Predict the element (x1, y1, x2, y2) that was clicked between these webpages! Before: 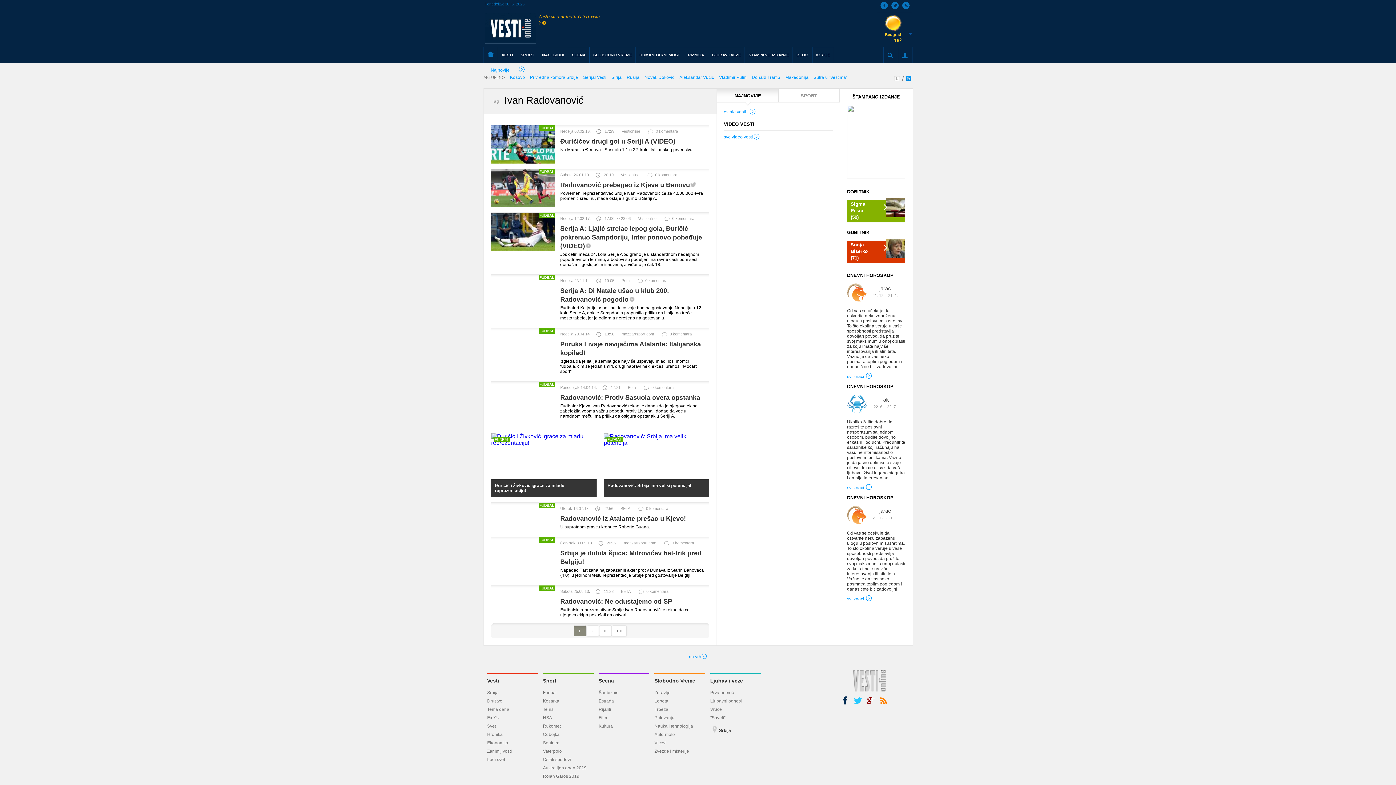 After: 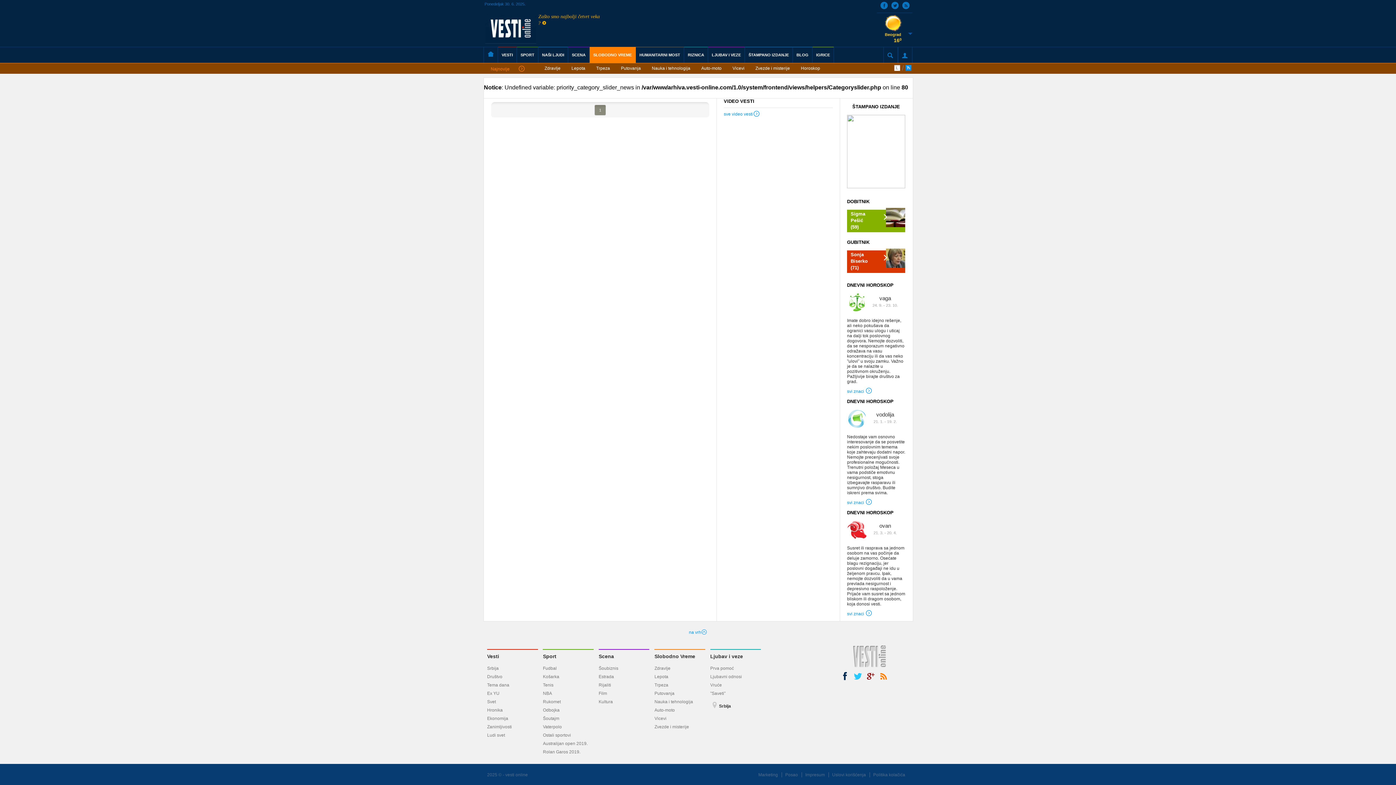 Action: label: SLOBODNO VREME bbox: (589, 47, 635, 62)